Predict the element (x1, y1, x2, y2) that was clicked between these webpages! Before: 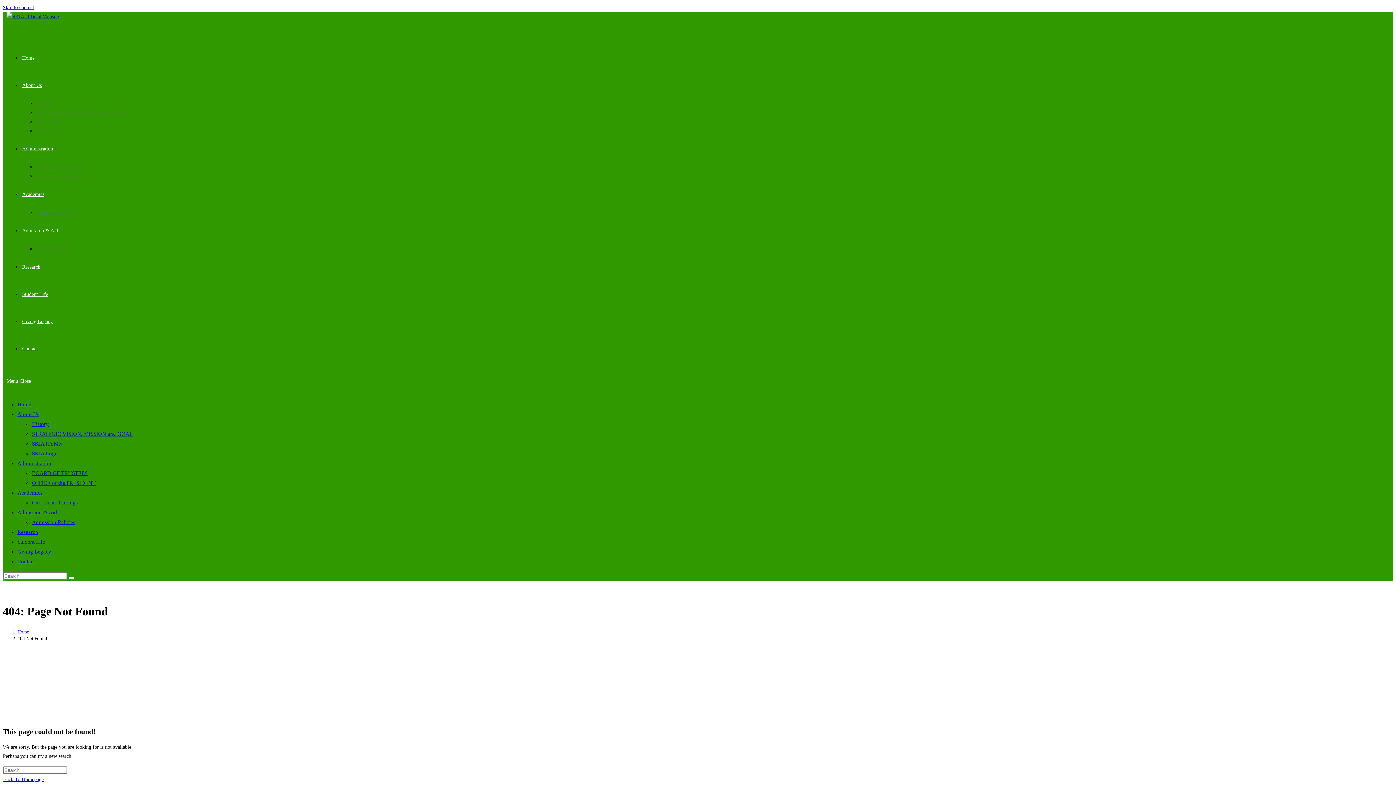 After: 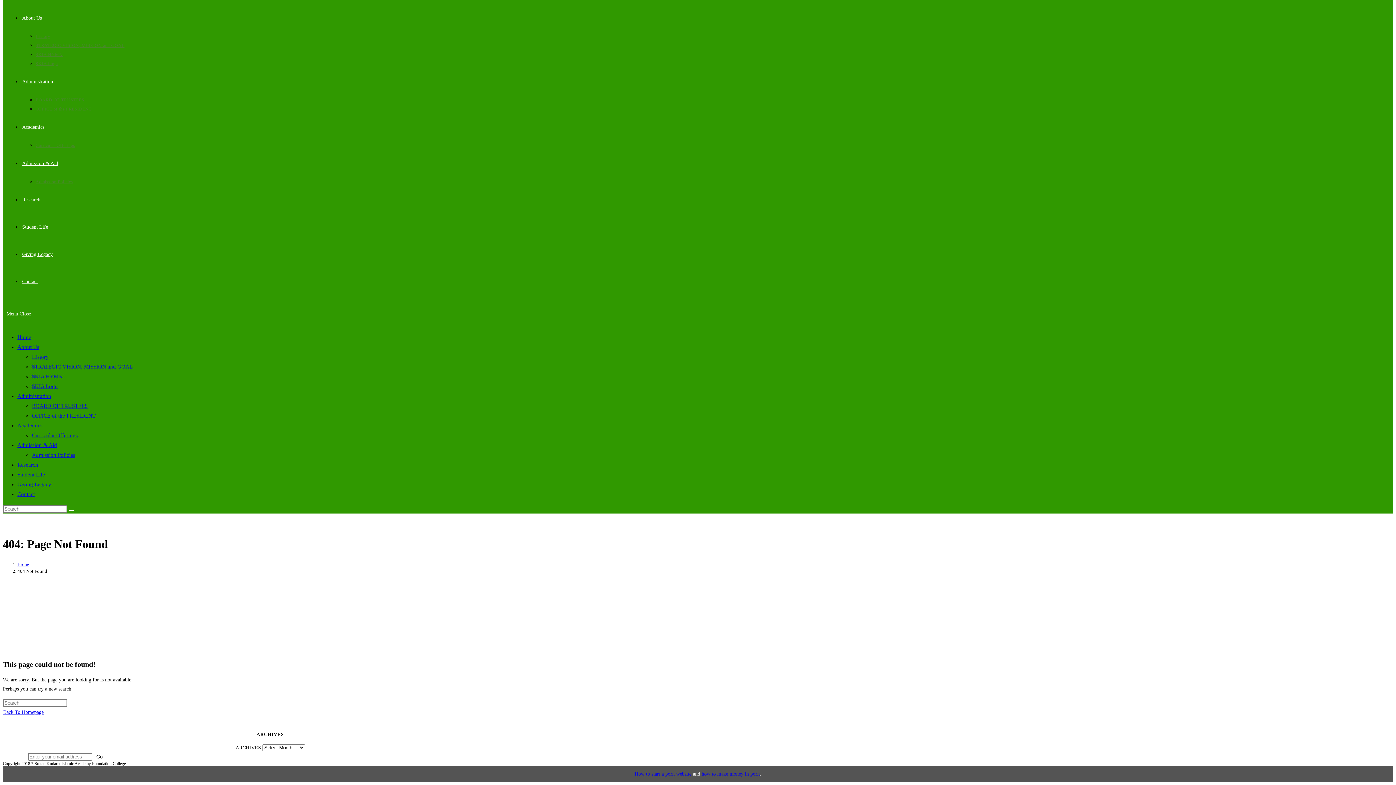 Action: bbox: (2, 4, 34, 10) label: Skip to content